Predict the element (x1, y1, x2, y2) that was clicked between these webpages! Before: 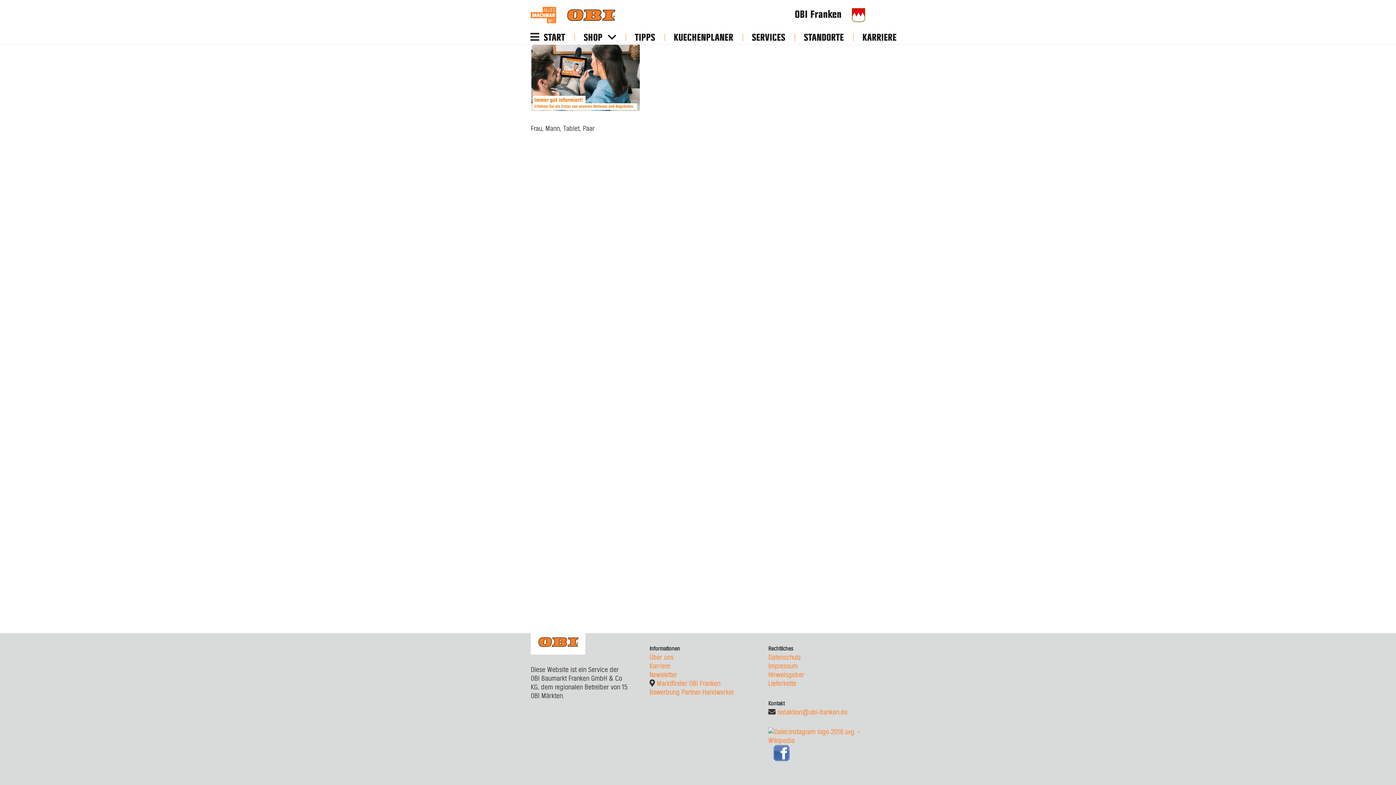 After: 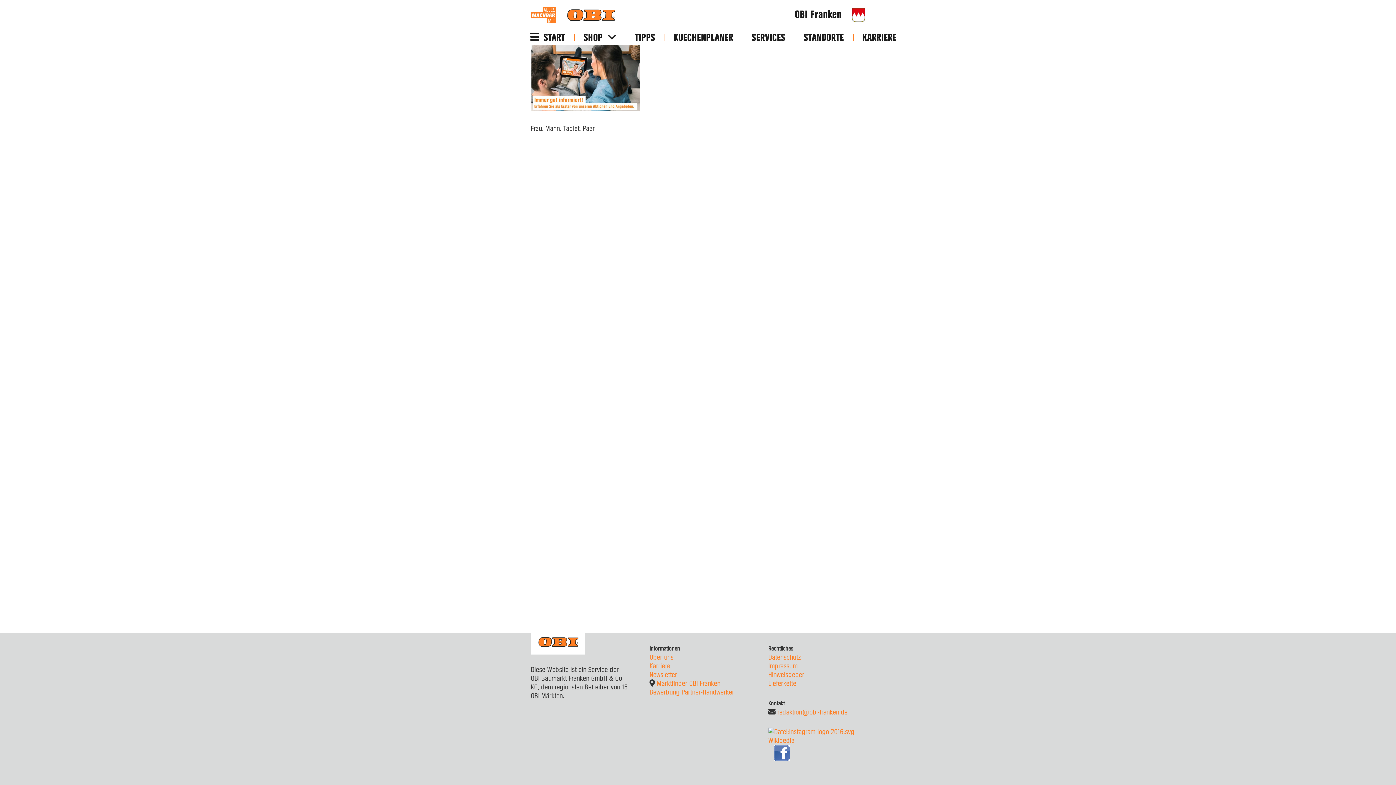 Action: bbox: (773, 755, 789, 762)